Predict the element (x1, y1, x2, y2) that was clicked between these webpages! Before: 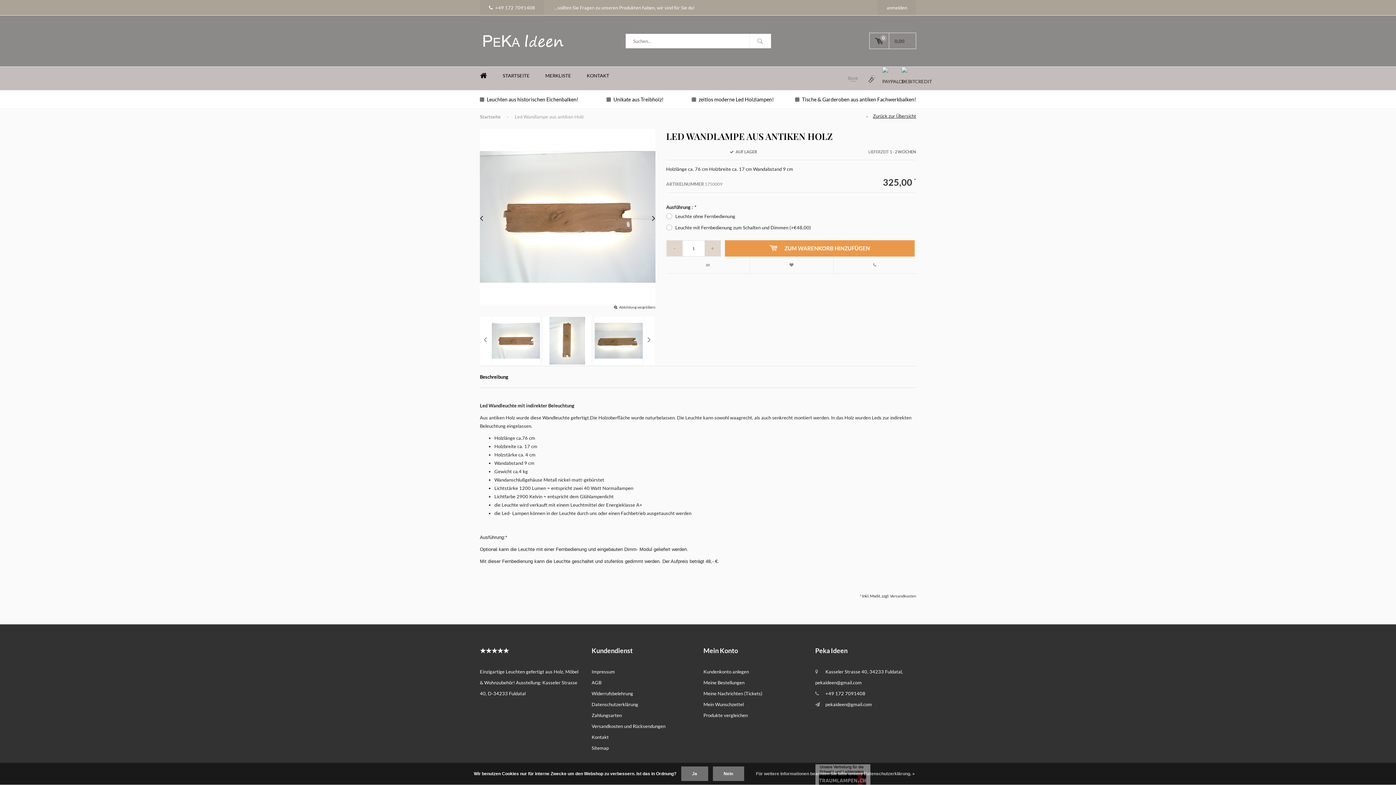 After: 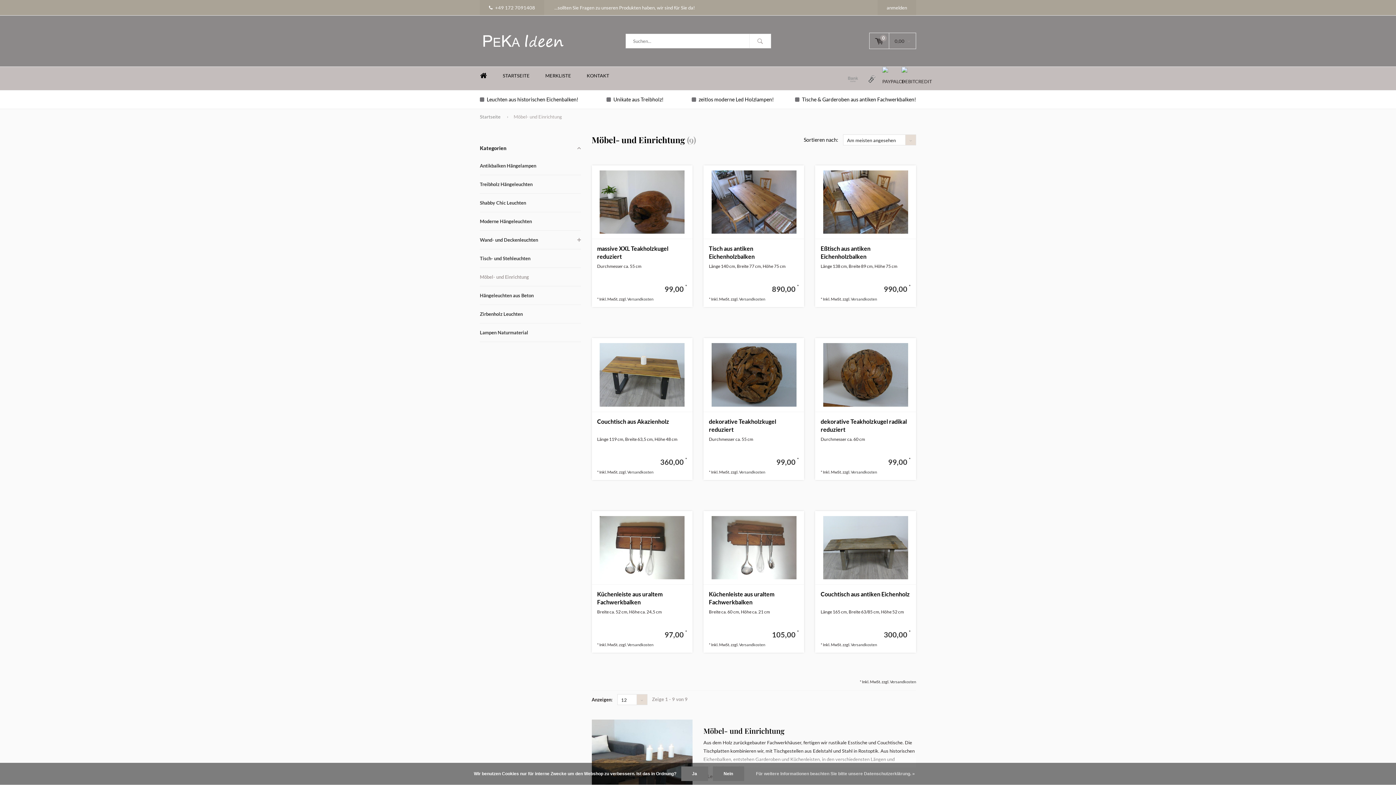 Action: bbox: (795, 96, 916, 102) label: Tische & Garderoben aus antiken Fachwerkbalken!